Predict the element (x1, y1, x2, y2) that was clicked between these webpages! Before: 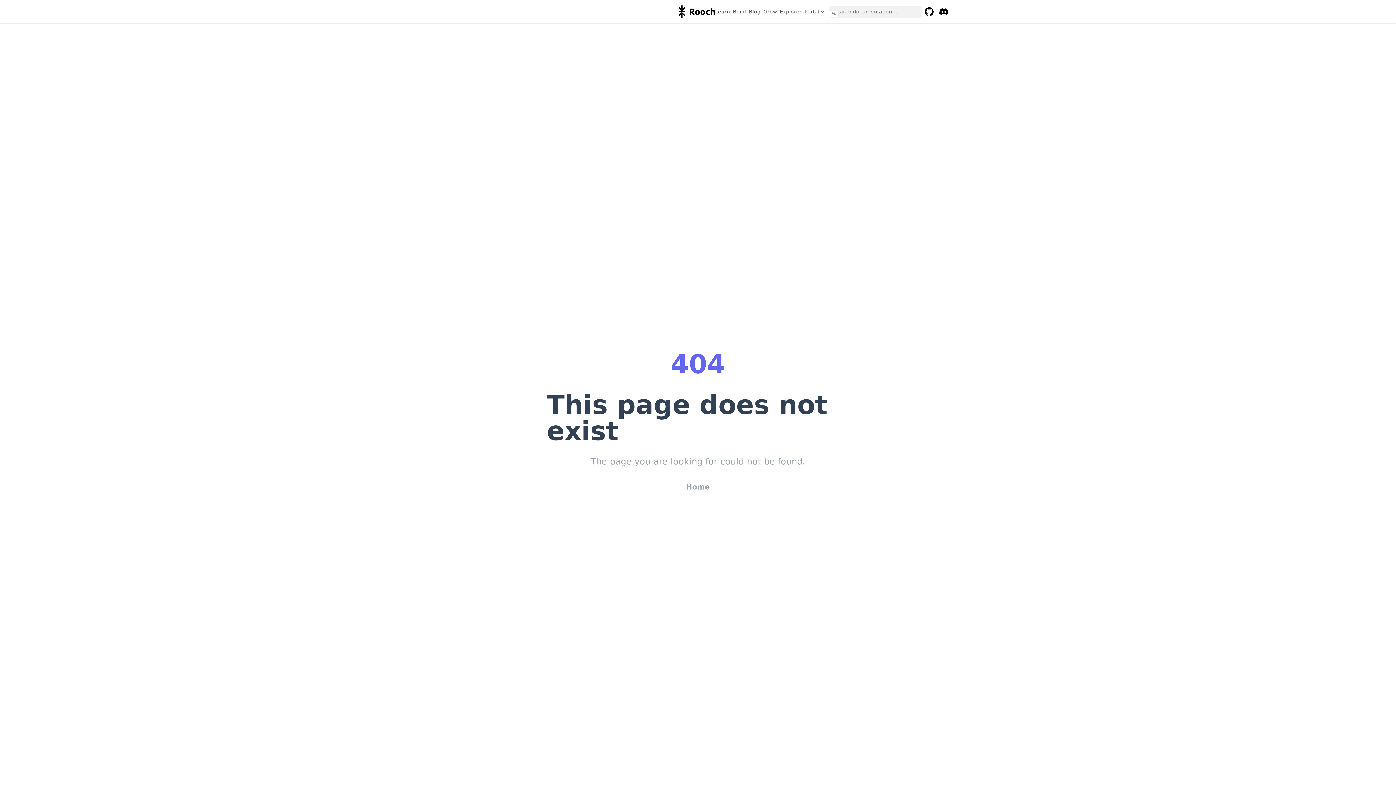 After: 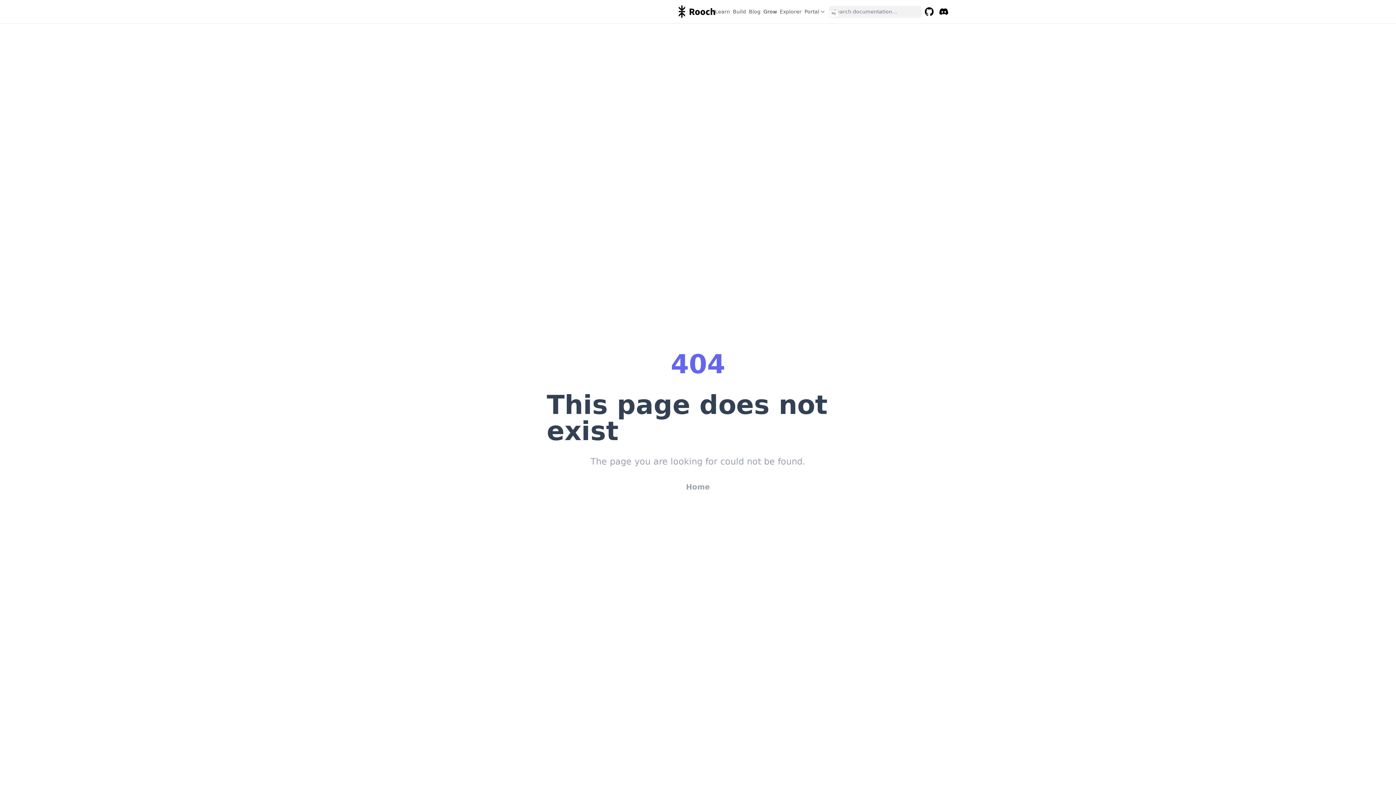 Action: bbox: (760, 4, 780, 18) label: Grow
(opens in a new tab)